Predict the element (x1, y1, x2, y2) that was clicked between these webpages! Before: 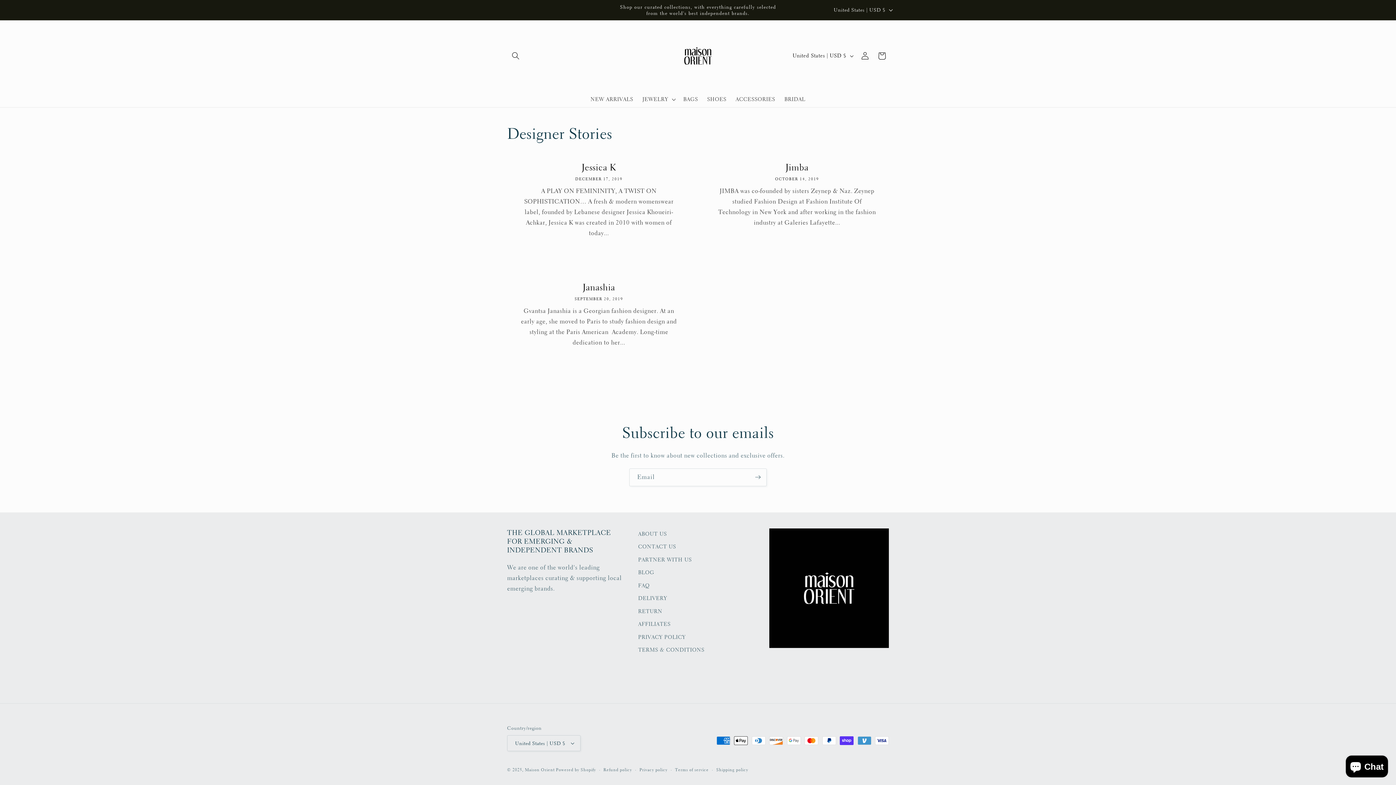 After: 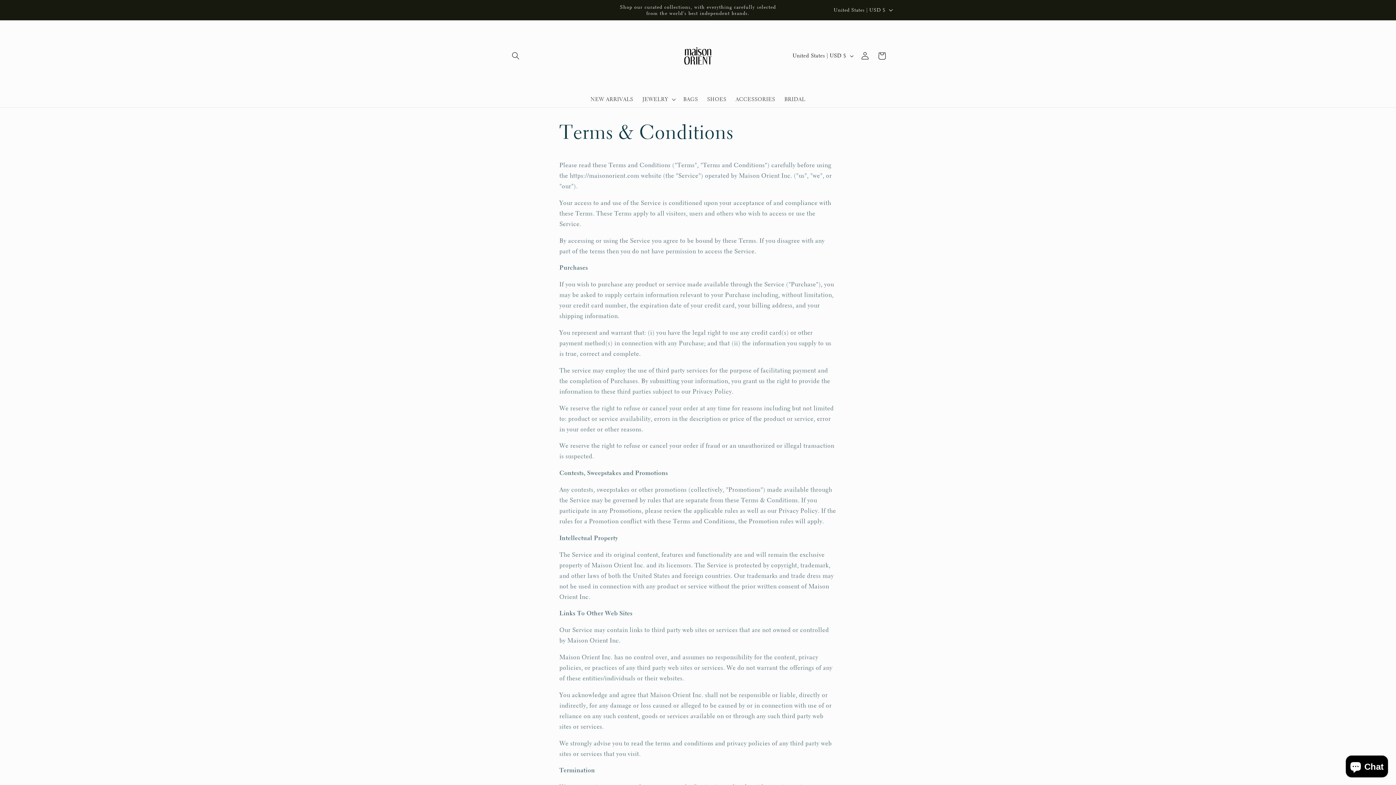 Action: label: TERMS & CONDITIONS bbox: (638, 644, 704, 656)